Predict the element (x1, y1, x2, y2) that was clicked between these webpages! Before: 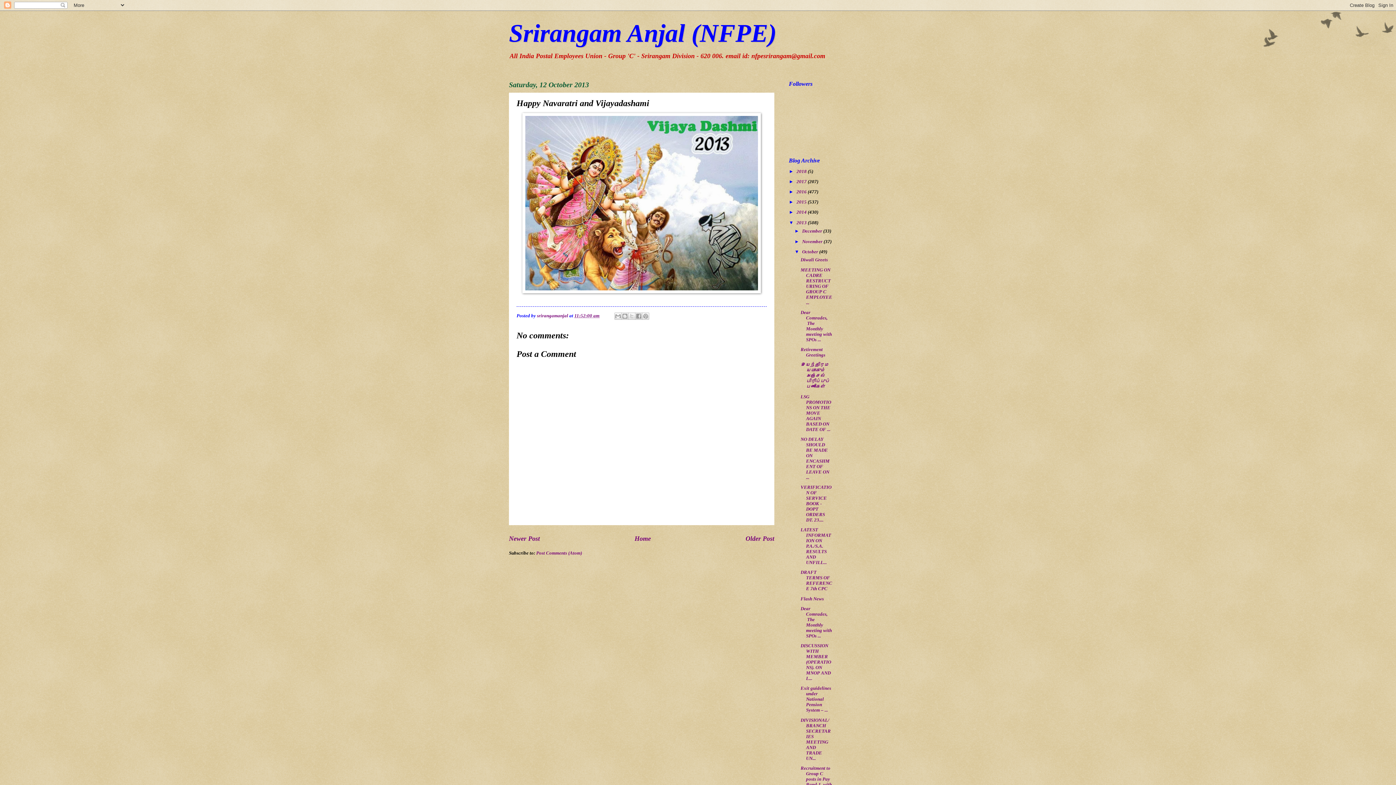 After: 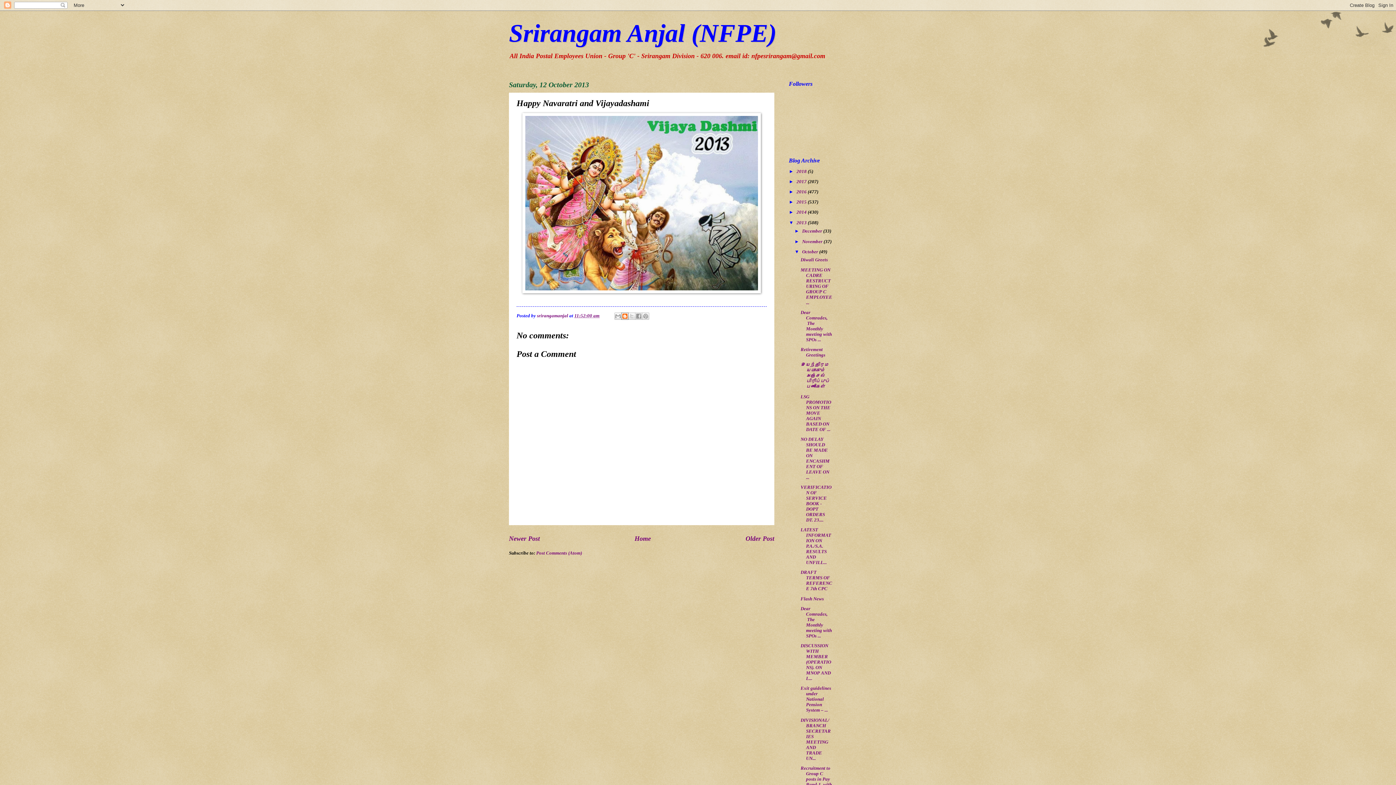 Action: bbox: (621, 312, 628, 320) label: BlogThis!